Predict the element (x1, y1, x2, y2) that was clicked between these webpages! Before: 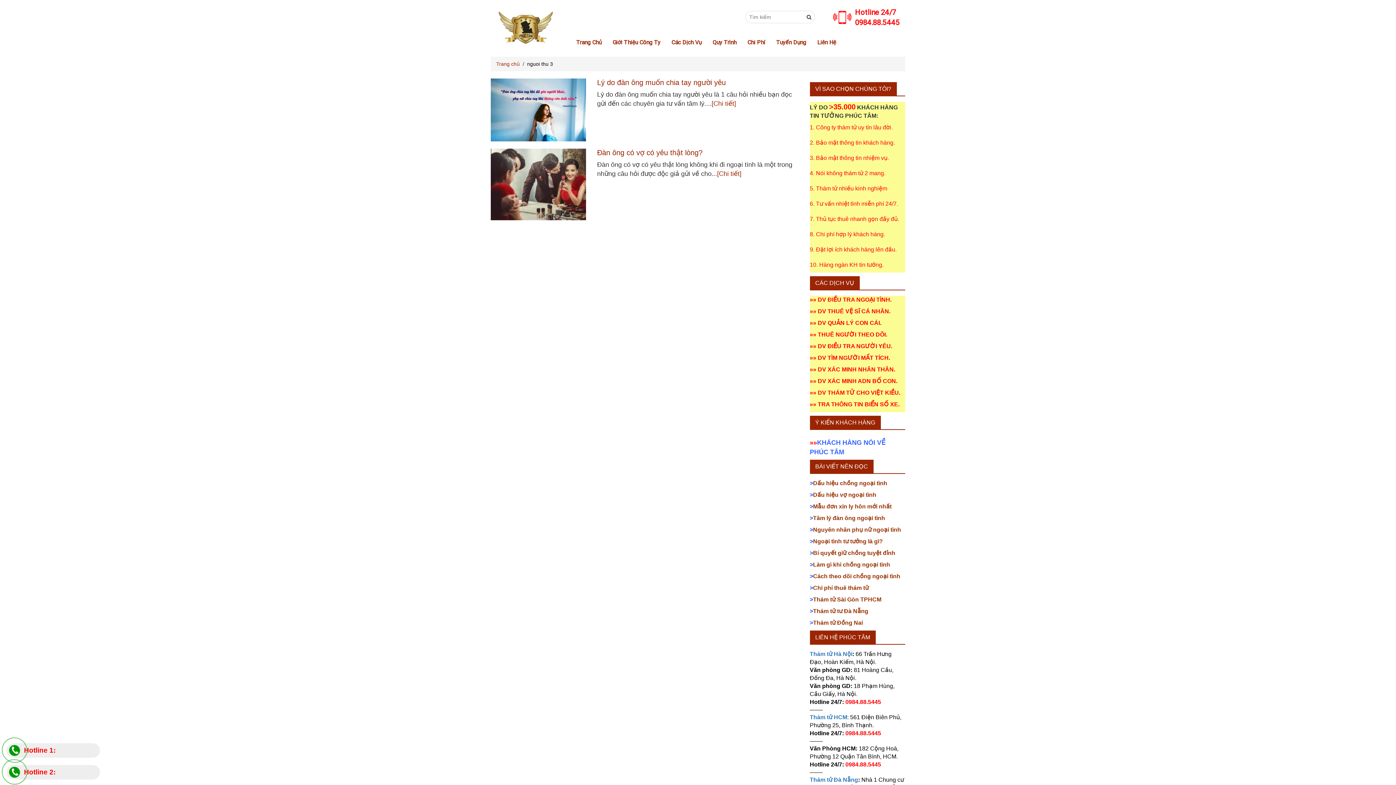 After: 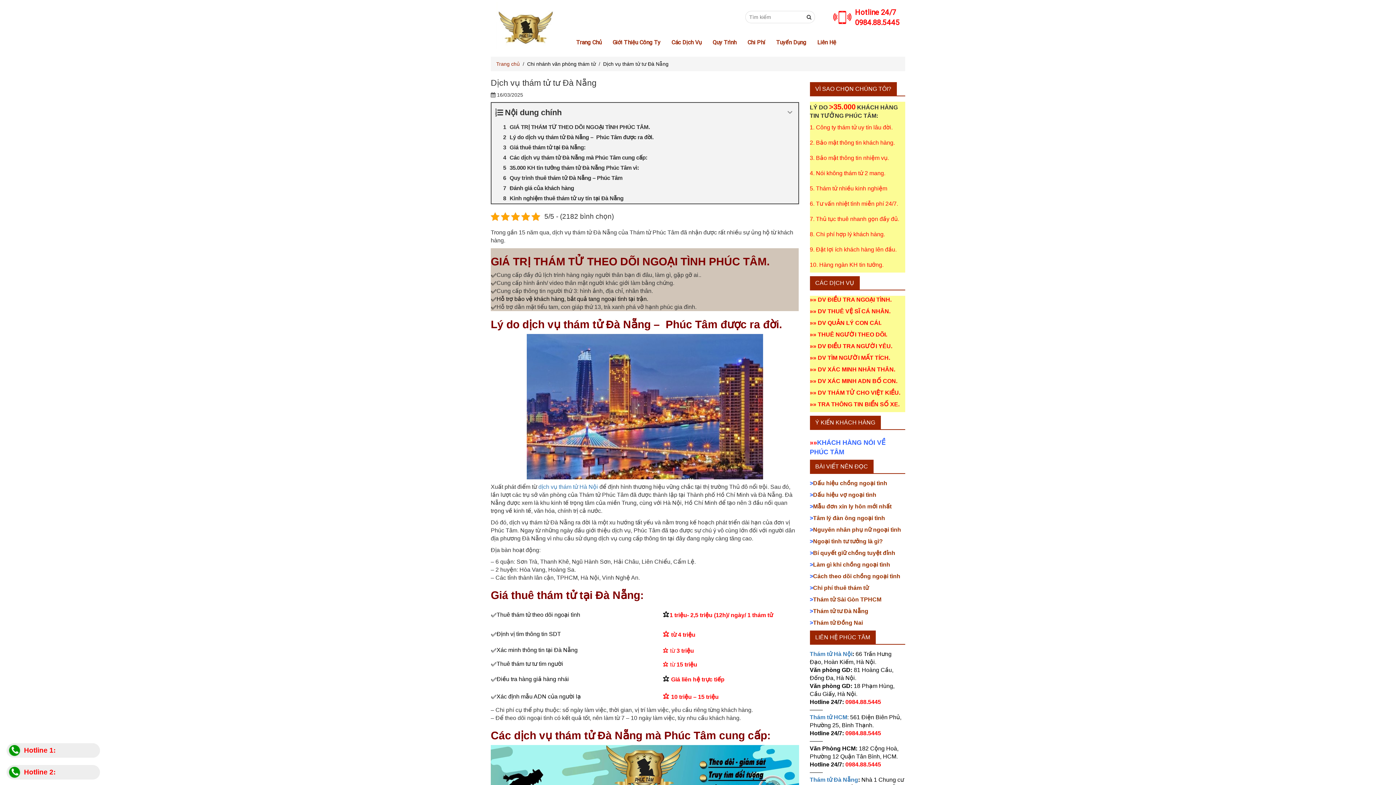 Action: label: Thám tử Đà Nẵng bbox: (810, 777, 858, 783)